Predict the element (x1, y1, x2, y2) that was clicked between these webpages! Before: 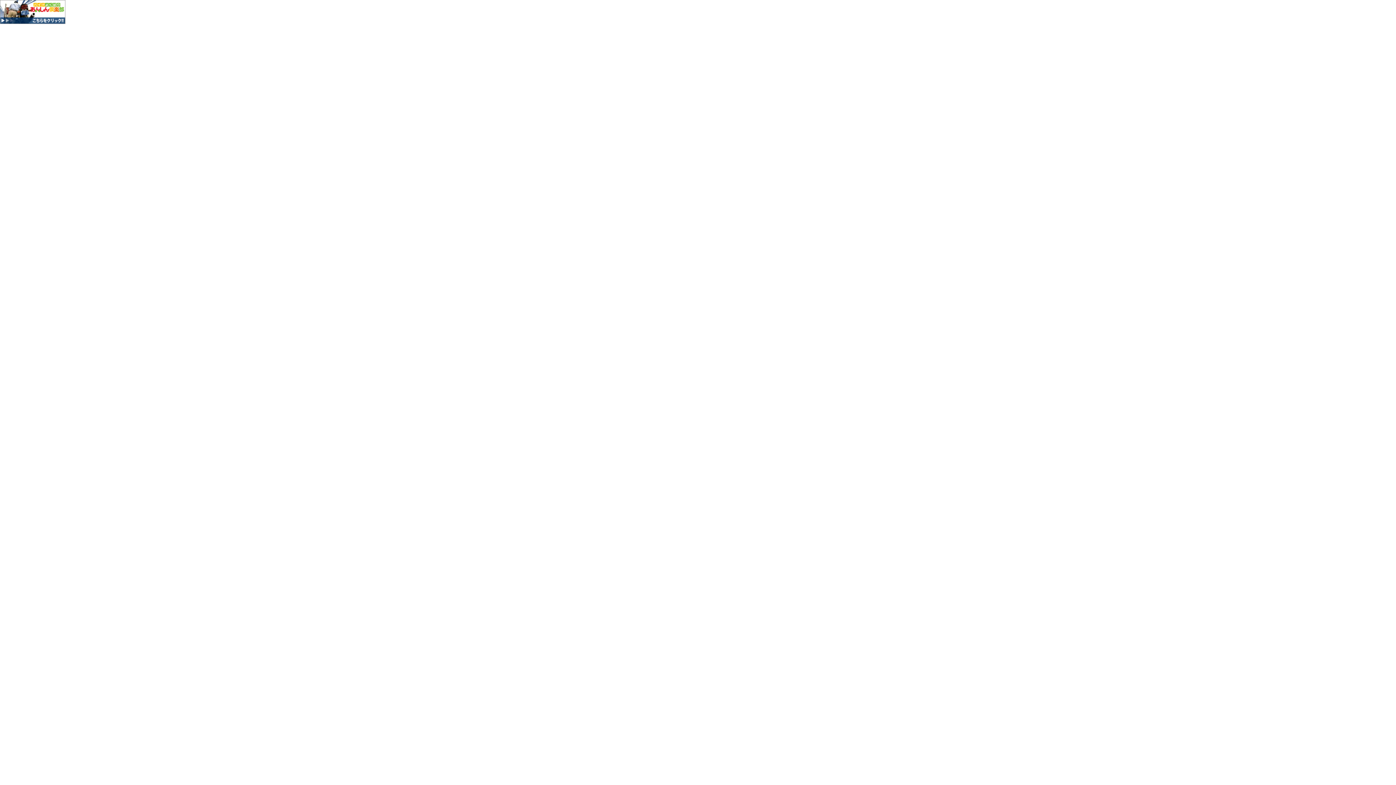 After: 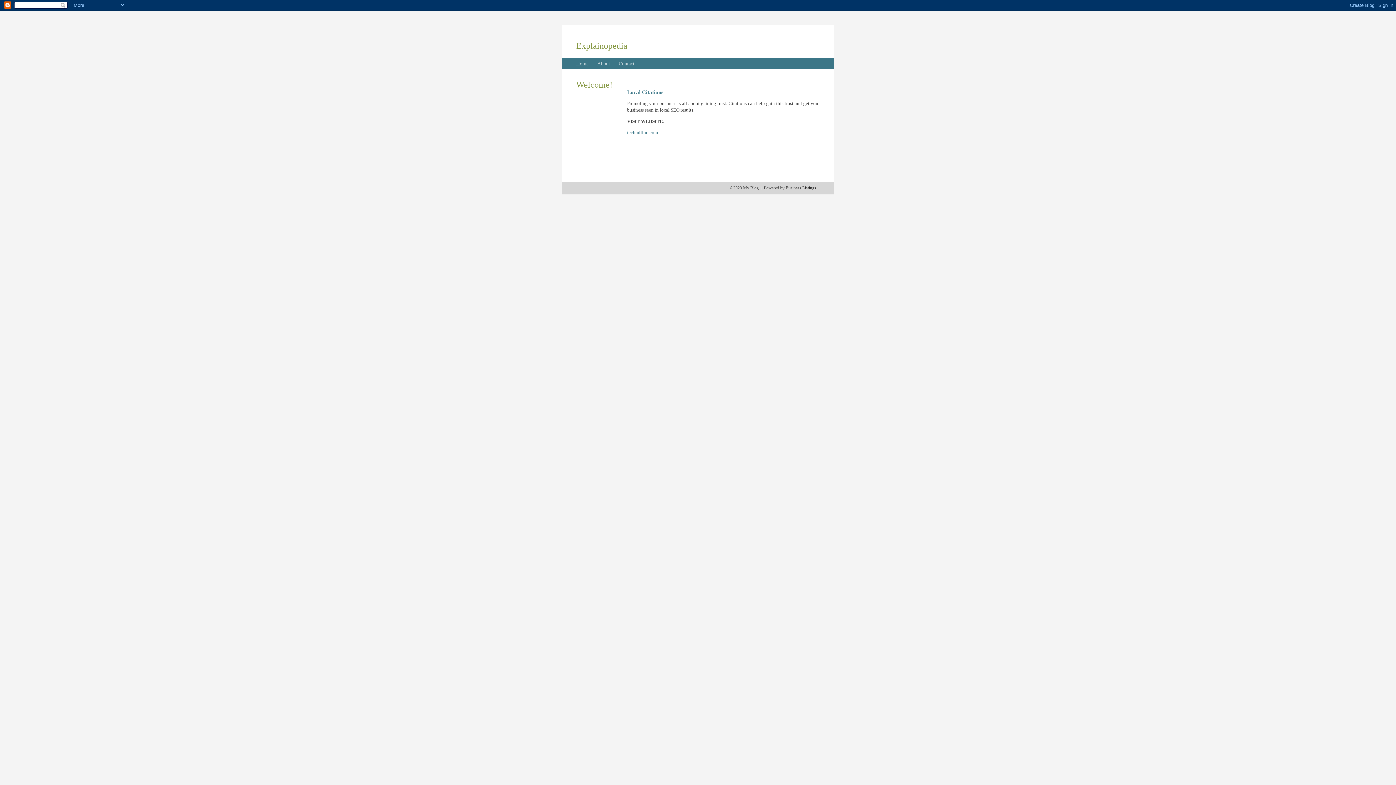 Action: bbox: (0, 18, 65, 25)